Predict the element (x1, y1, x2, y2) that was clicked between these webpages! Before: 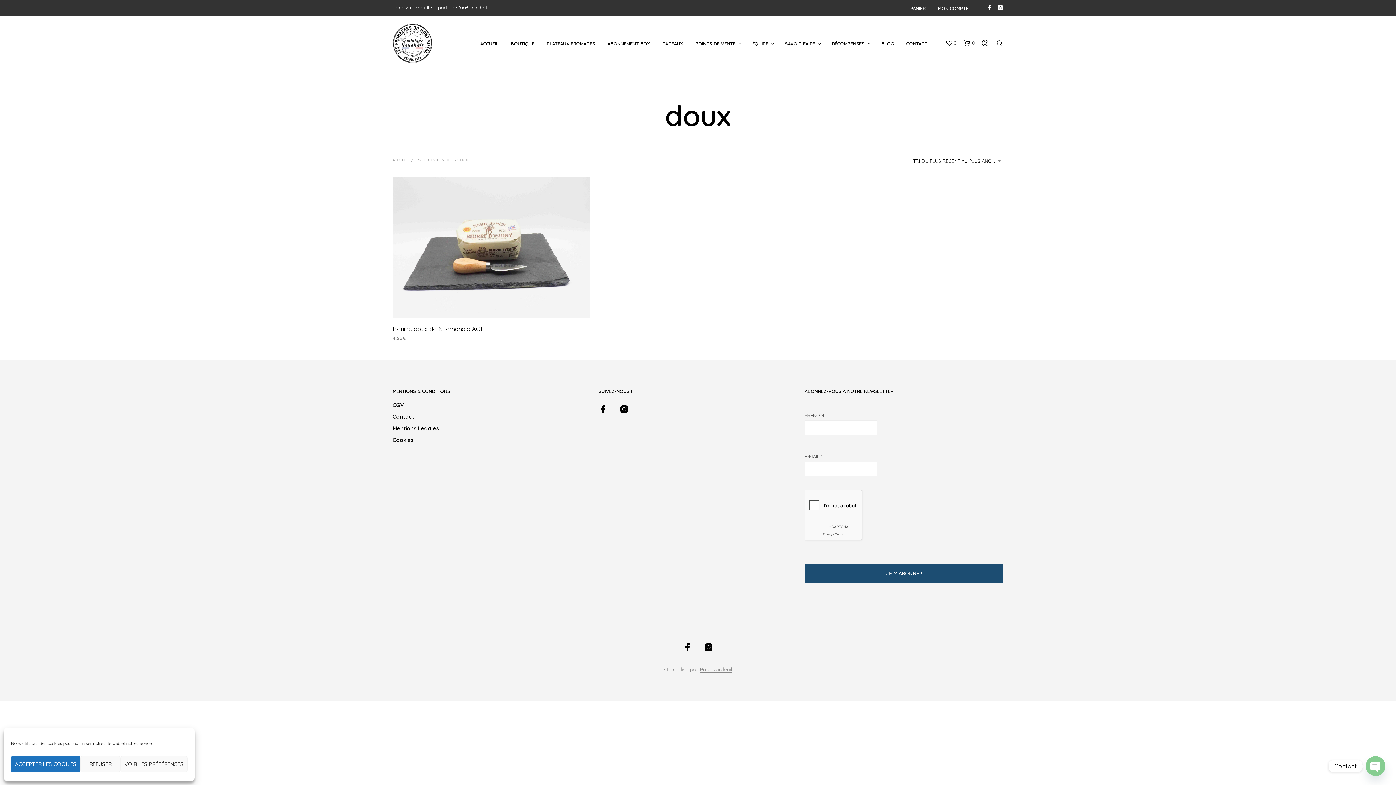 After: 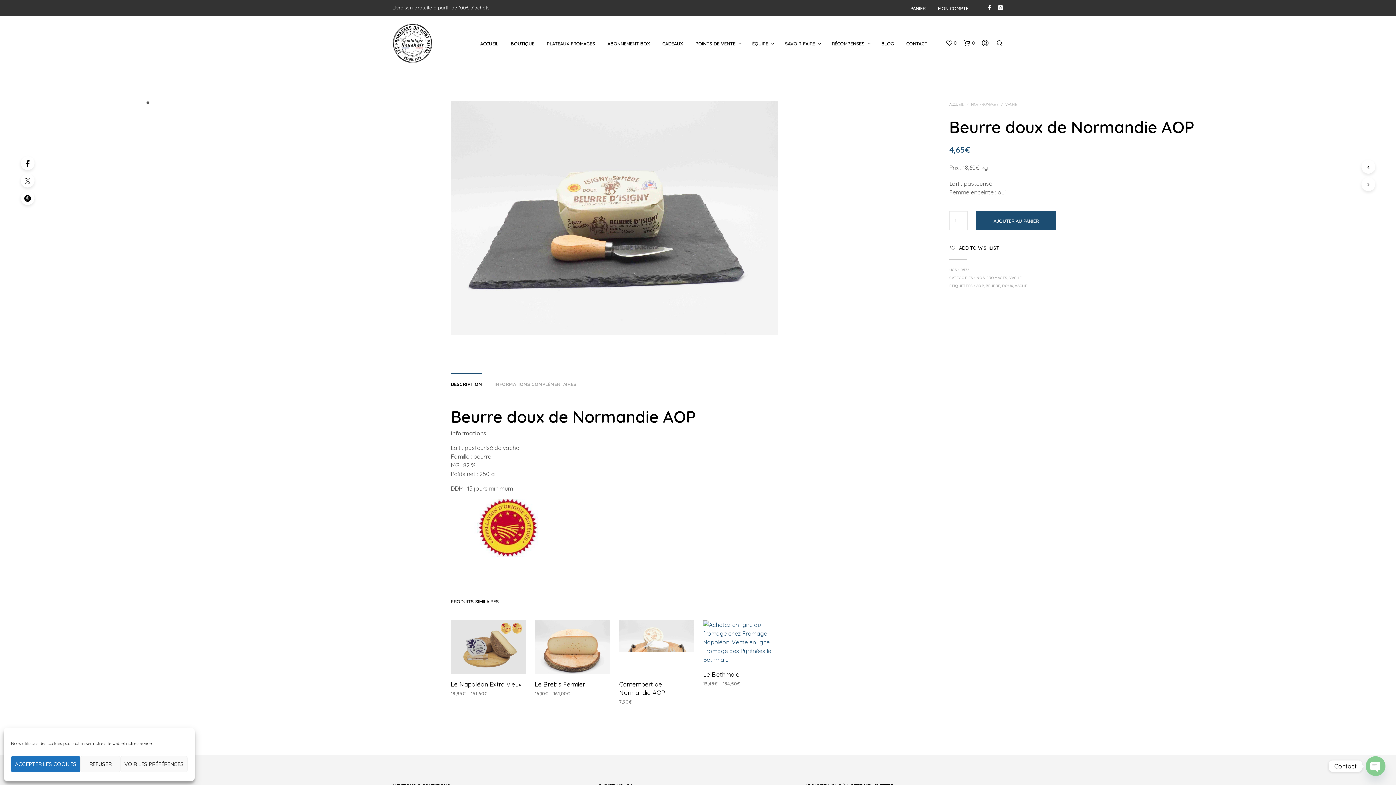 Action: bbox: (392, 324, 484, 333) label: Beurre doux de Normandie AOP